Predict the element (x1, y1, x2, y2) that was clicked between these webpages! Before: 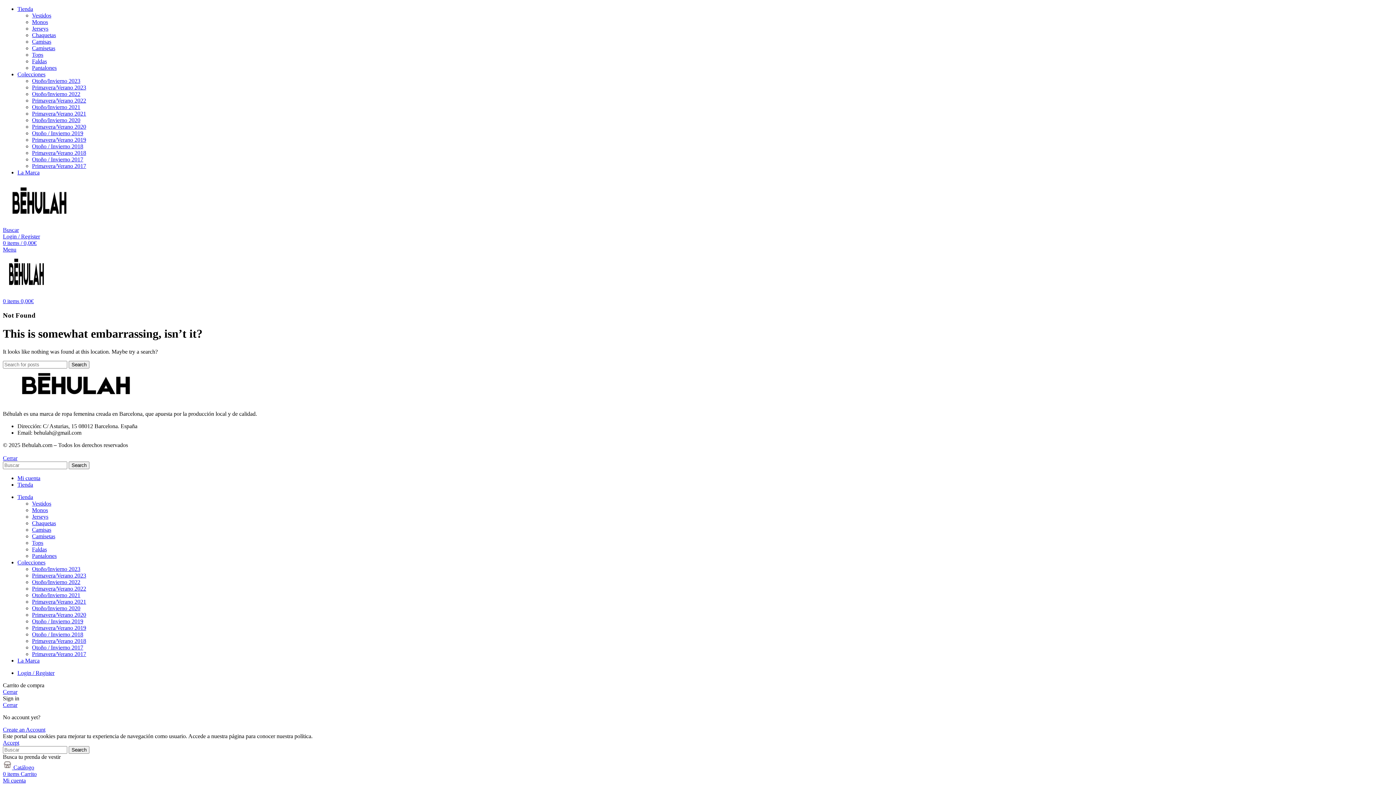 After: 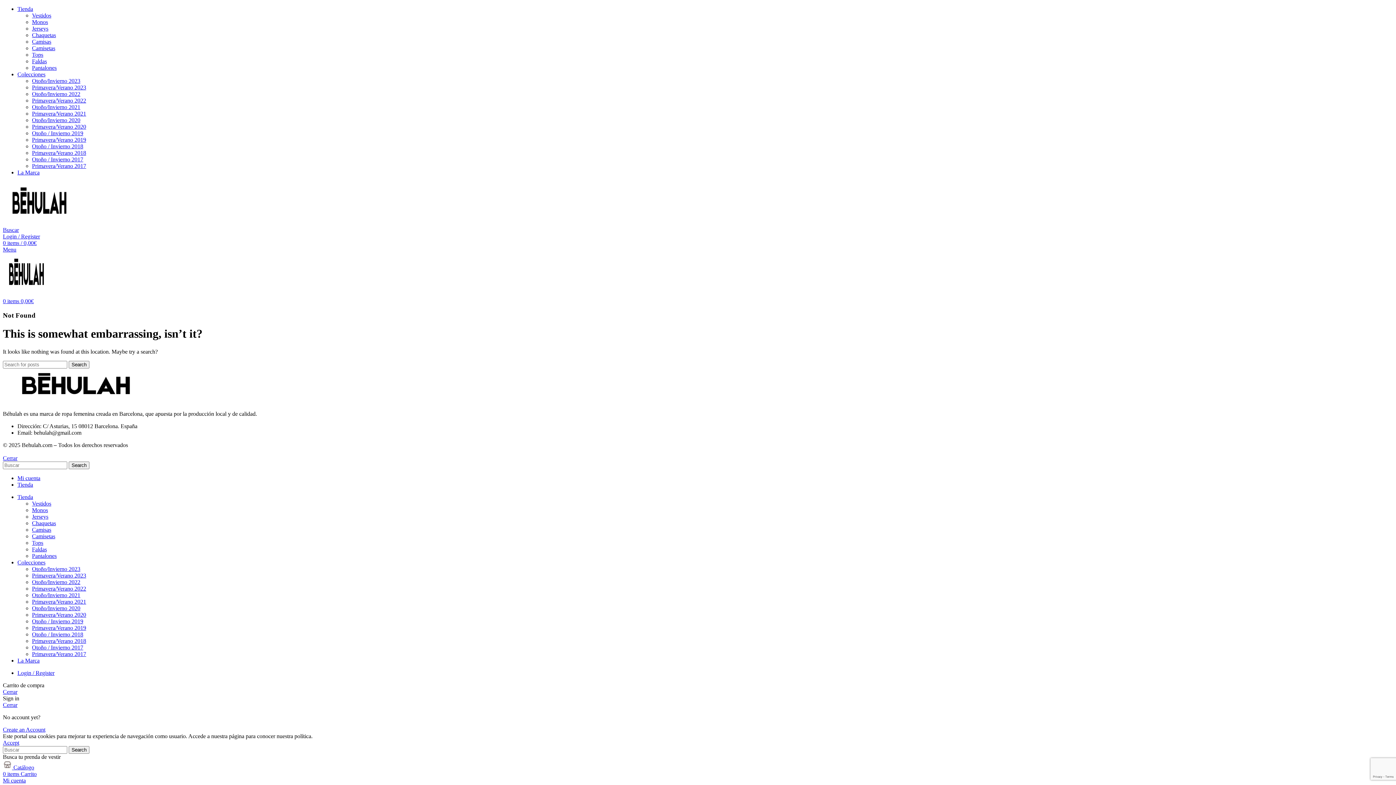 Action: label: Primavera/Verano 2022 bbox: (32, 585, 86, 591)